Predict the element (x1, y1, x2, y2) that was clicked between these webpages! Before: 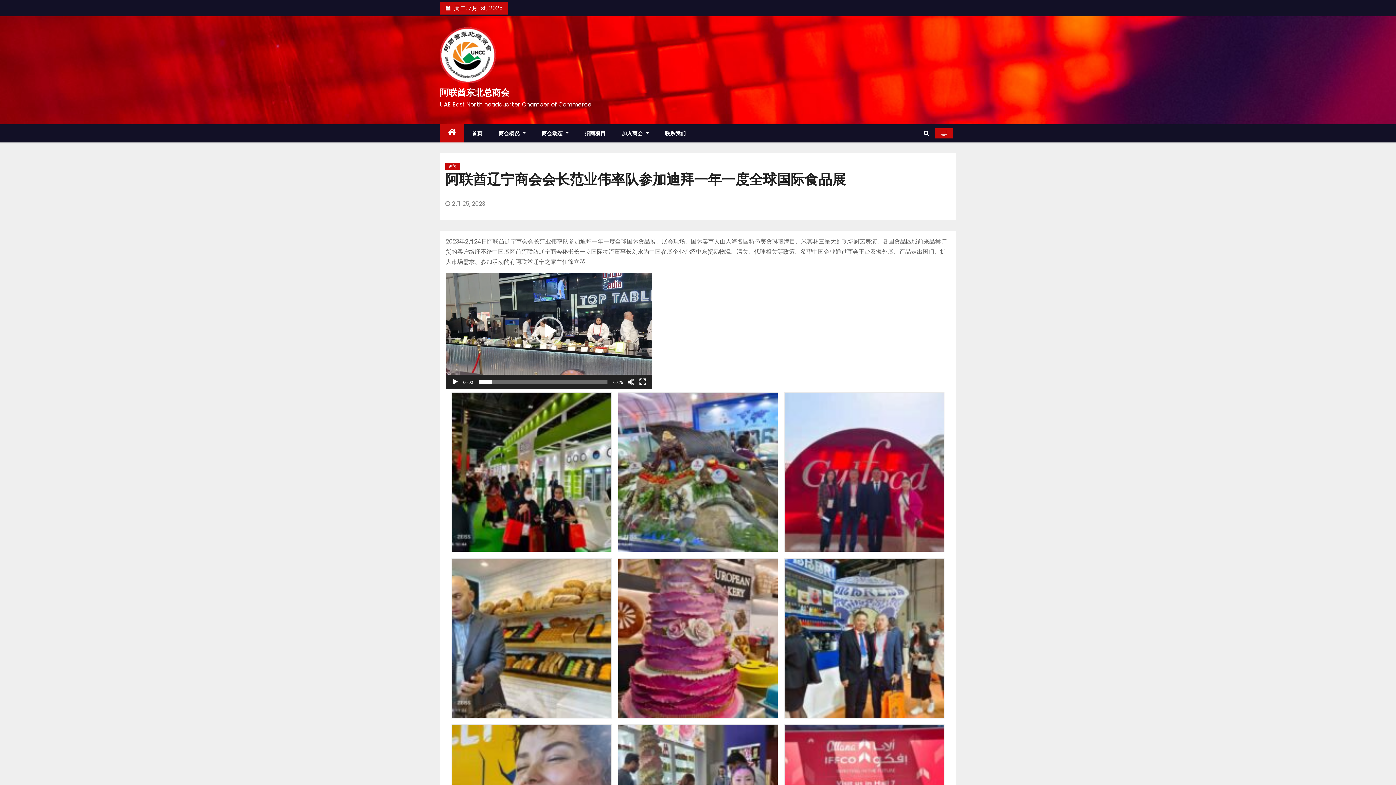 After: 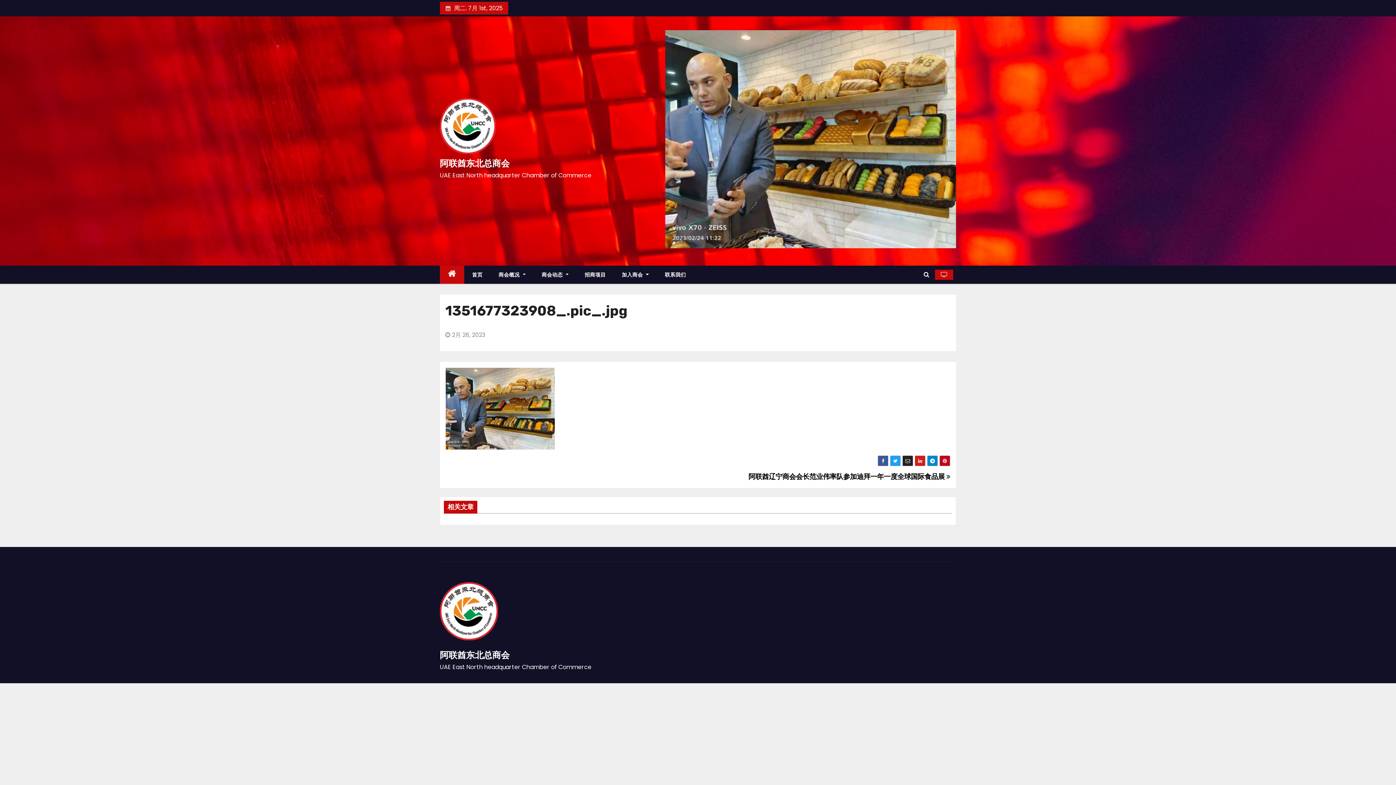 Action: bbox: (451, 558, 612, 718)